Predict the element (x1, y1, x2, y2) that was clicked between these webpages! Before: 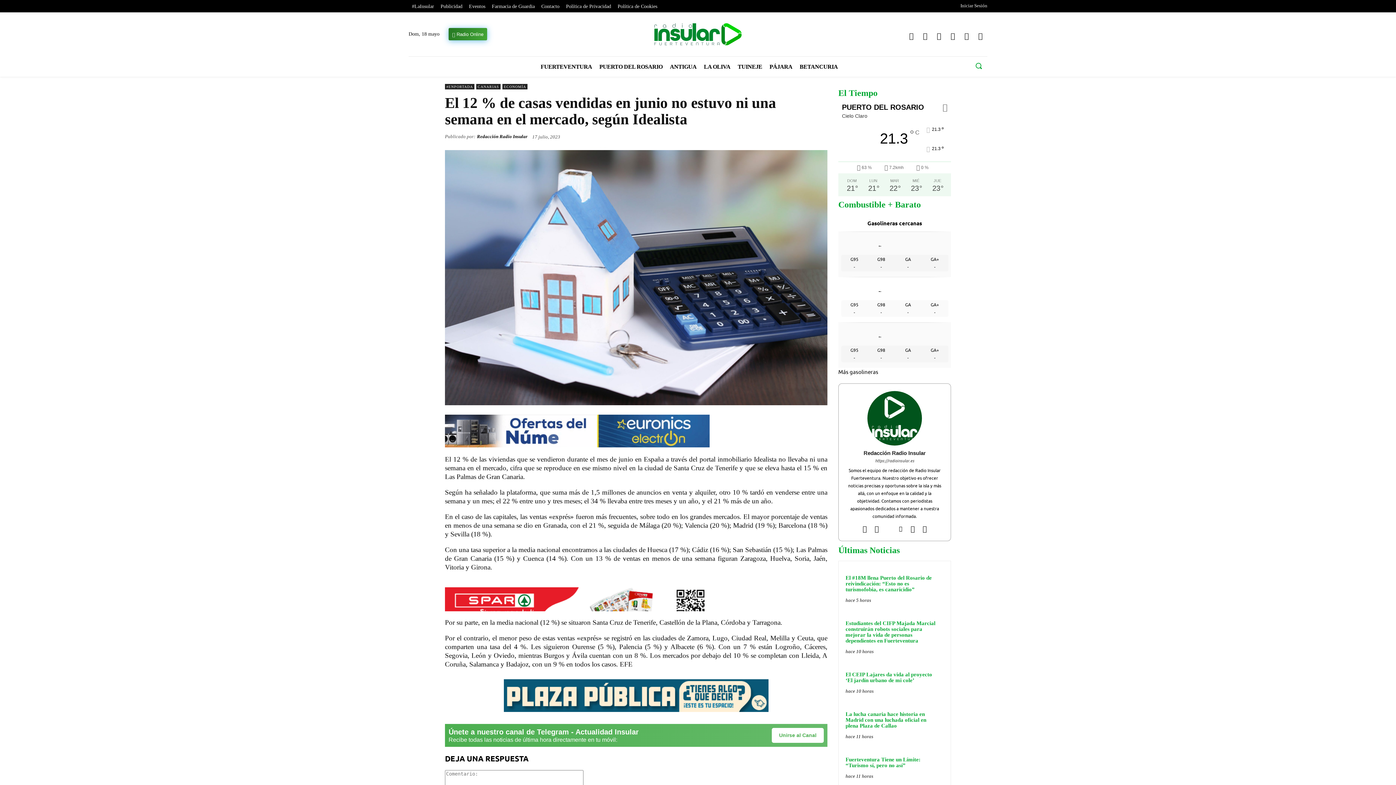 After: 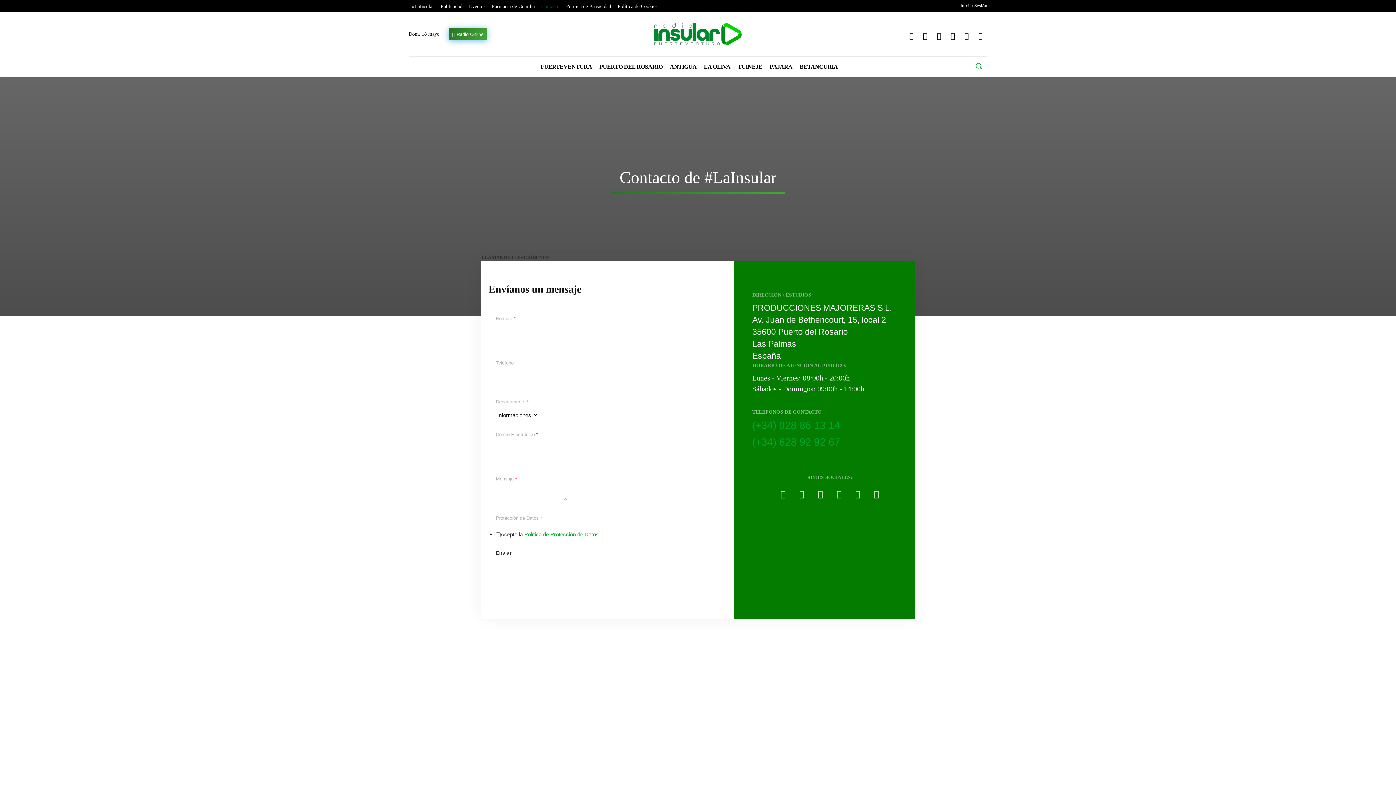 Action: bbox: (538, 2, 562, 10) label: Contacto